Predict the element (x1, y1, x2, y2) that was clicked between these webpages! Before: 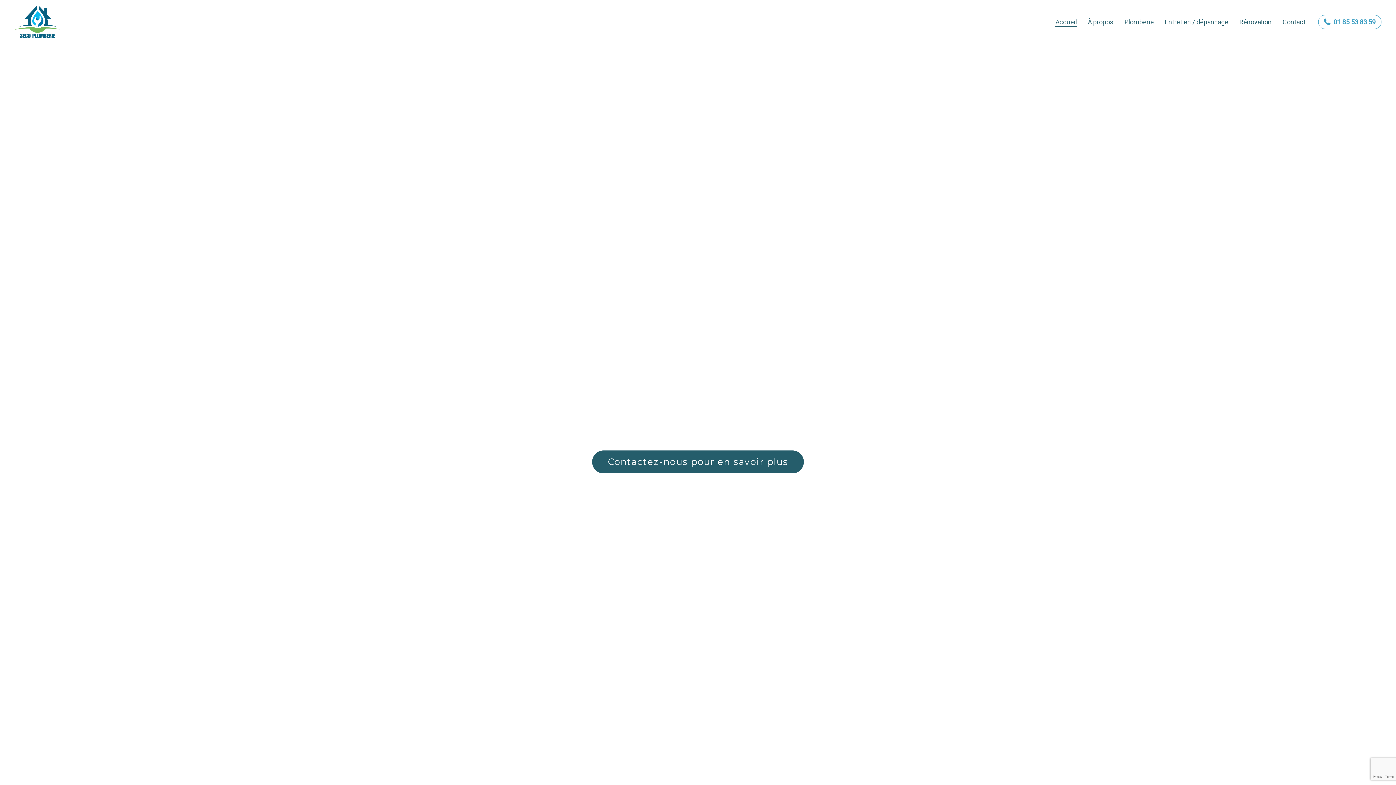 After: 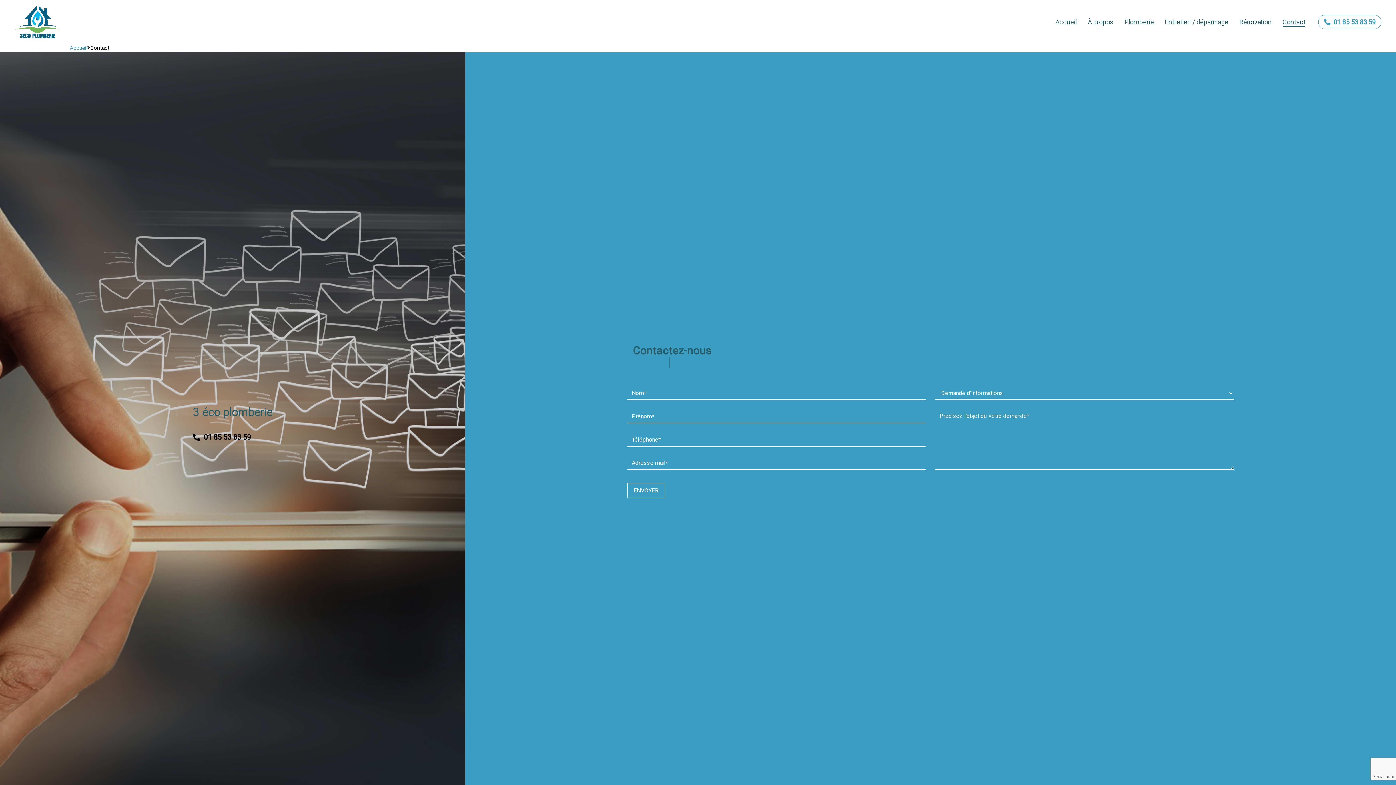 Action: label: Contactez-nous pour en savoir plus bbox: (592, 450, 804, 473)